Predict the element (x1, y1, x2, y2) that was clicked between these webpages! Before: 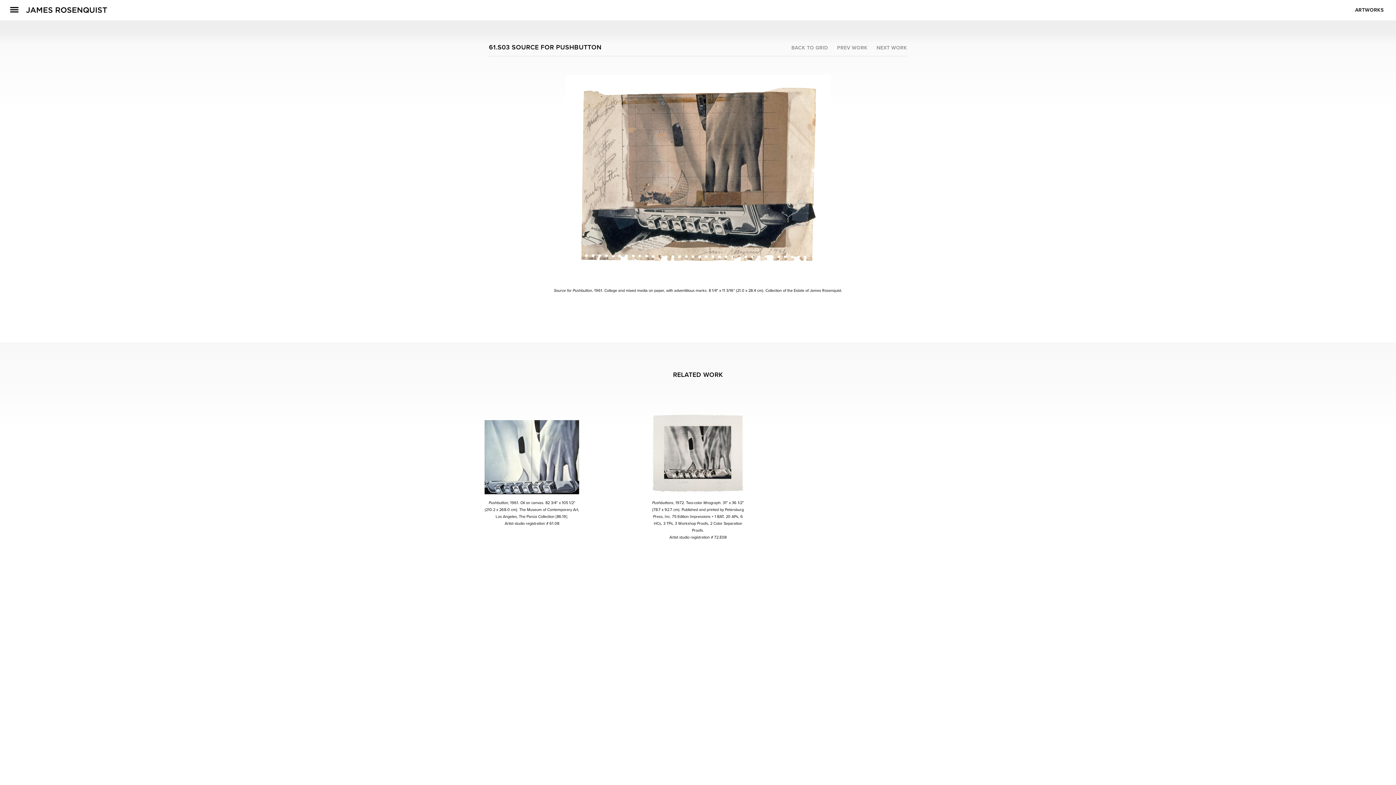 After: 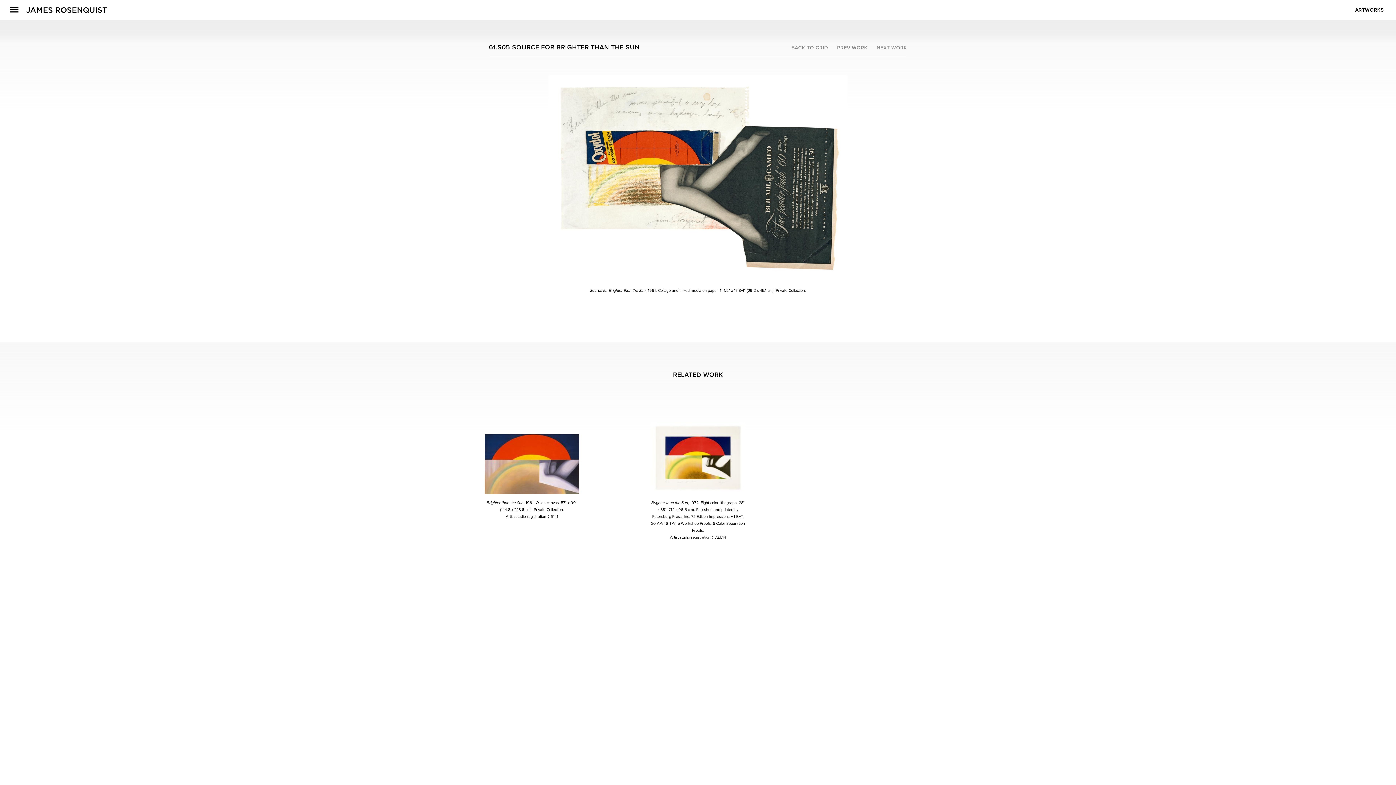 Action: label: NEXT WORK bbox: (876, 44, 907, 50)